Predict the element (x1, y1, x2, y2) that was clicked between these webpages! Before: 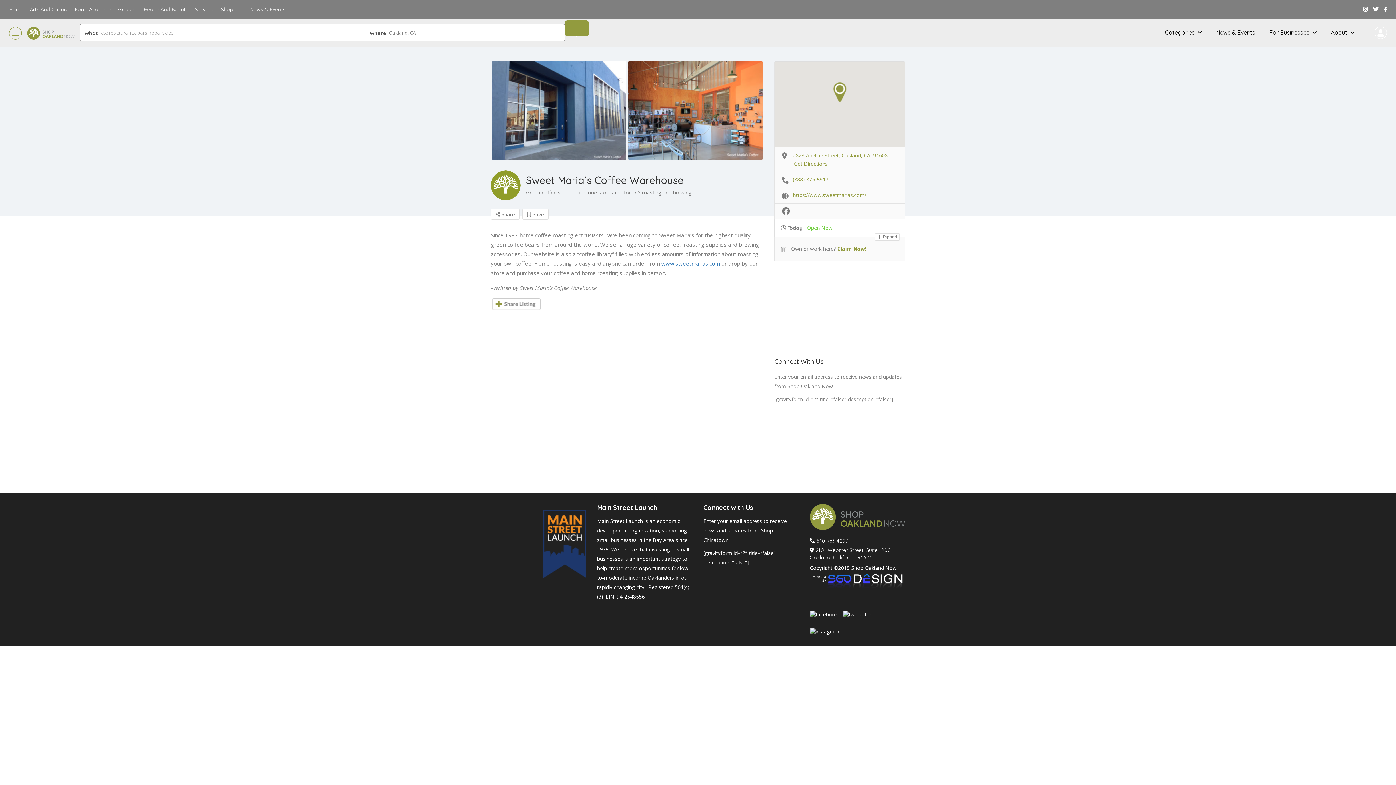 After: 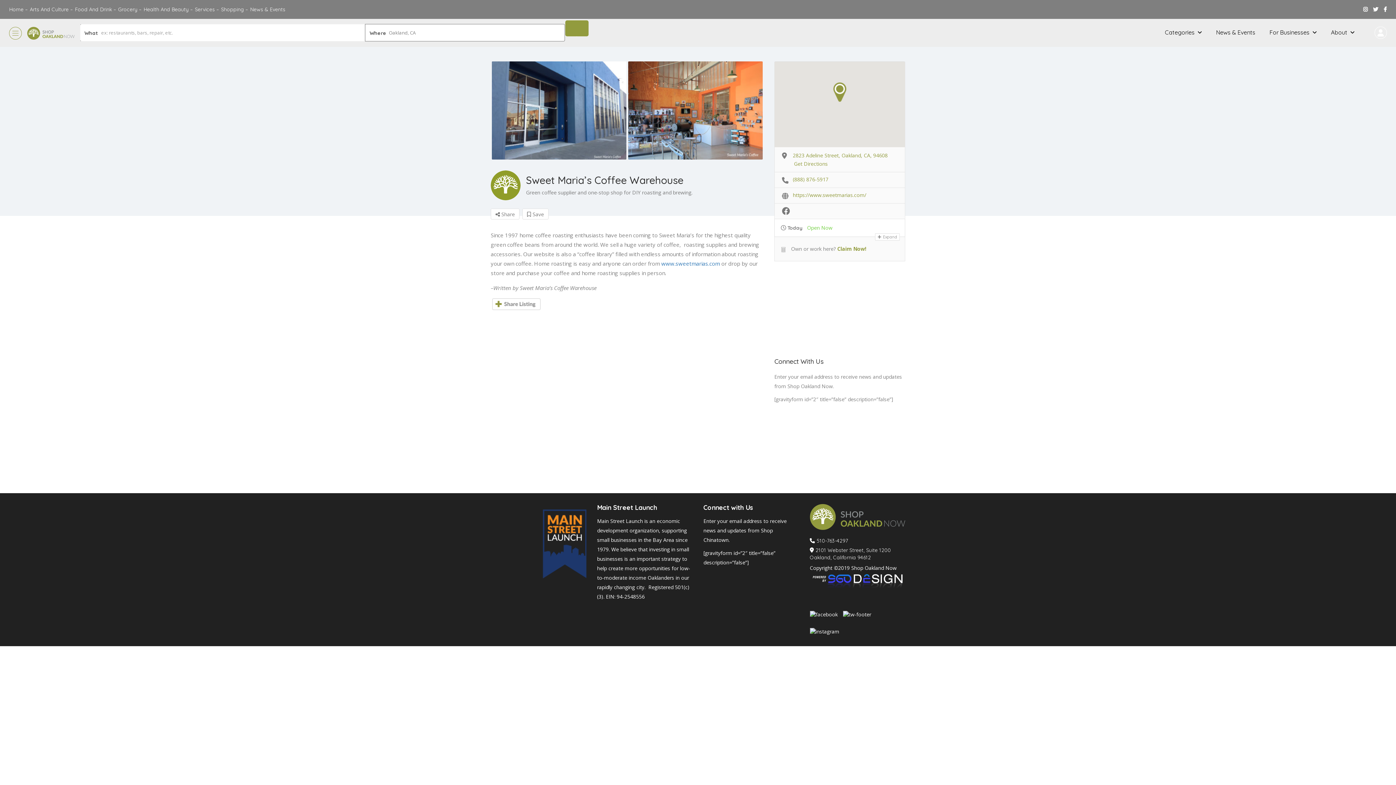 Action: bbox: (810, 576, 905, 583)